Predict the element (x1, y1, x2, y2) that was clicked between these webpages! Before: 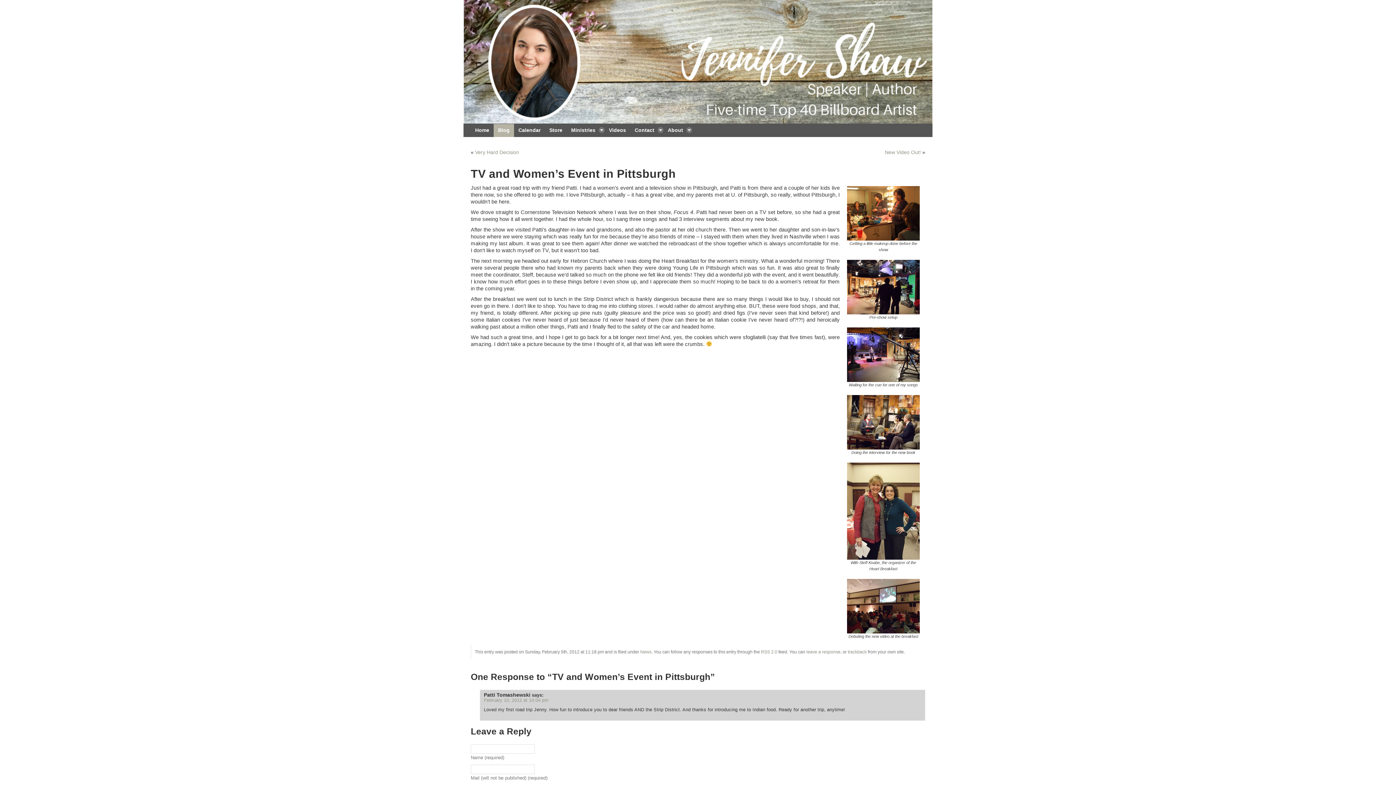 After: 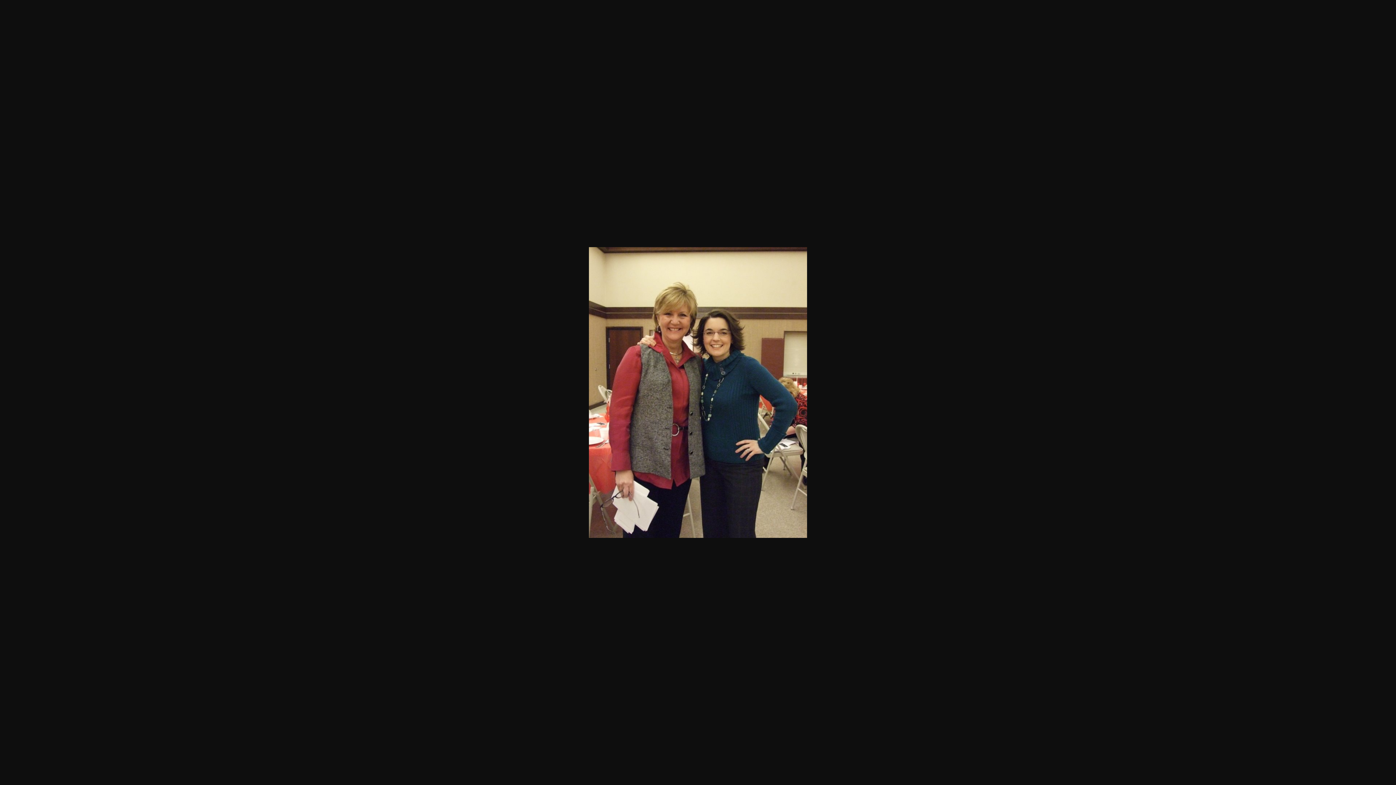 Action: bbox: (847, 508, 920, 513)